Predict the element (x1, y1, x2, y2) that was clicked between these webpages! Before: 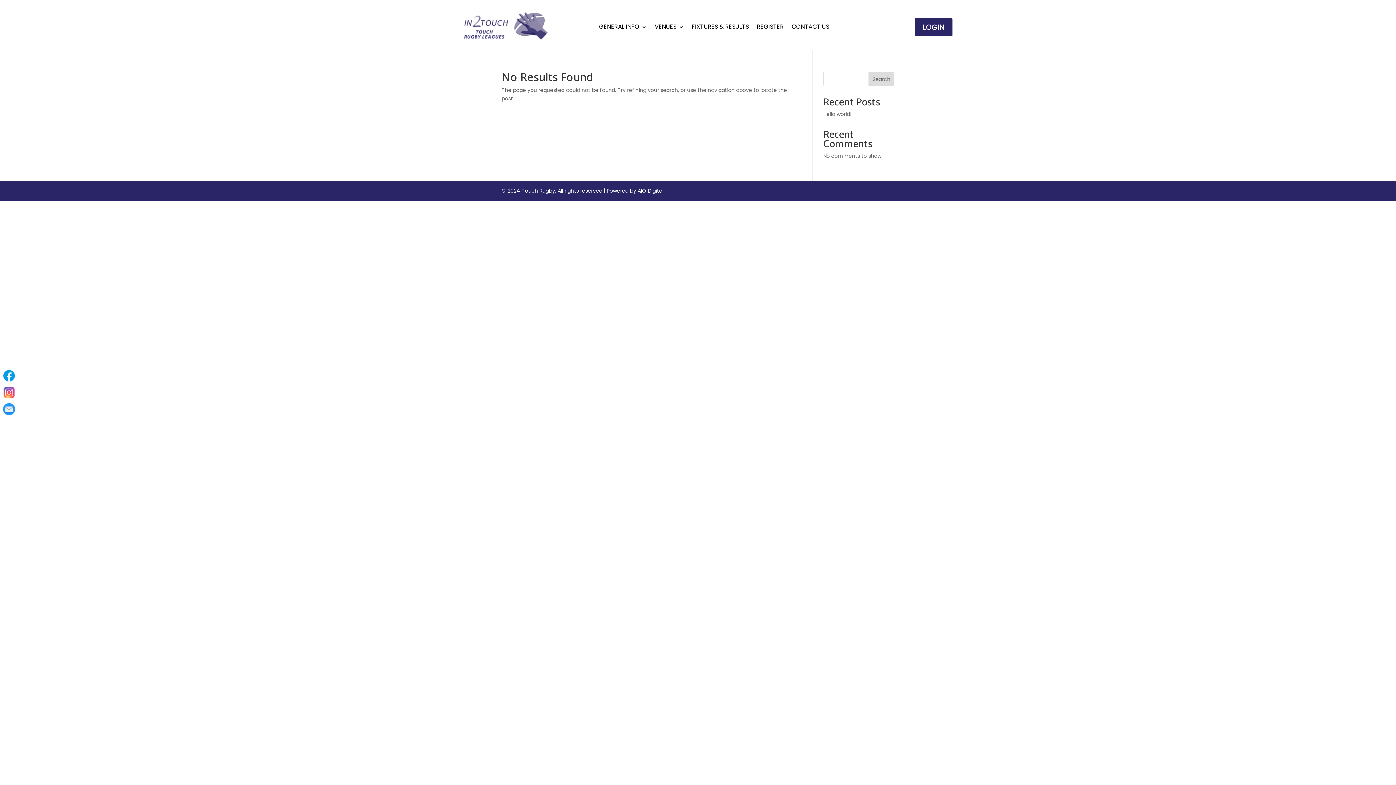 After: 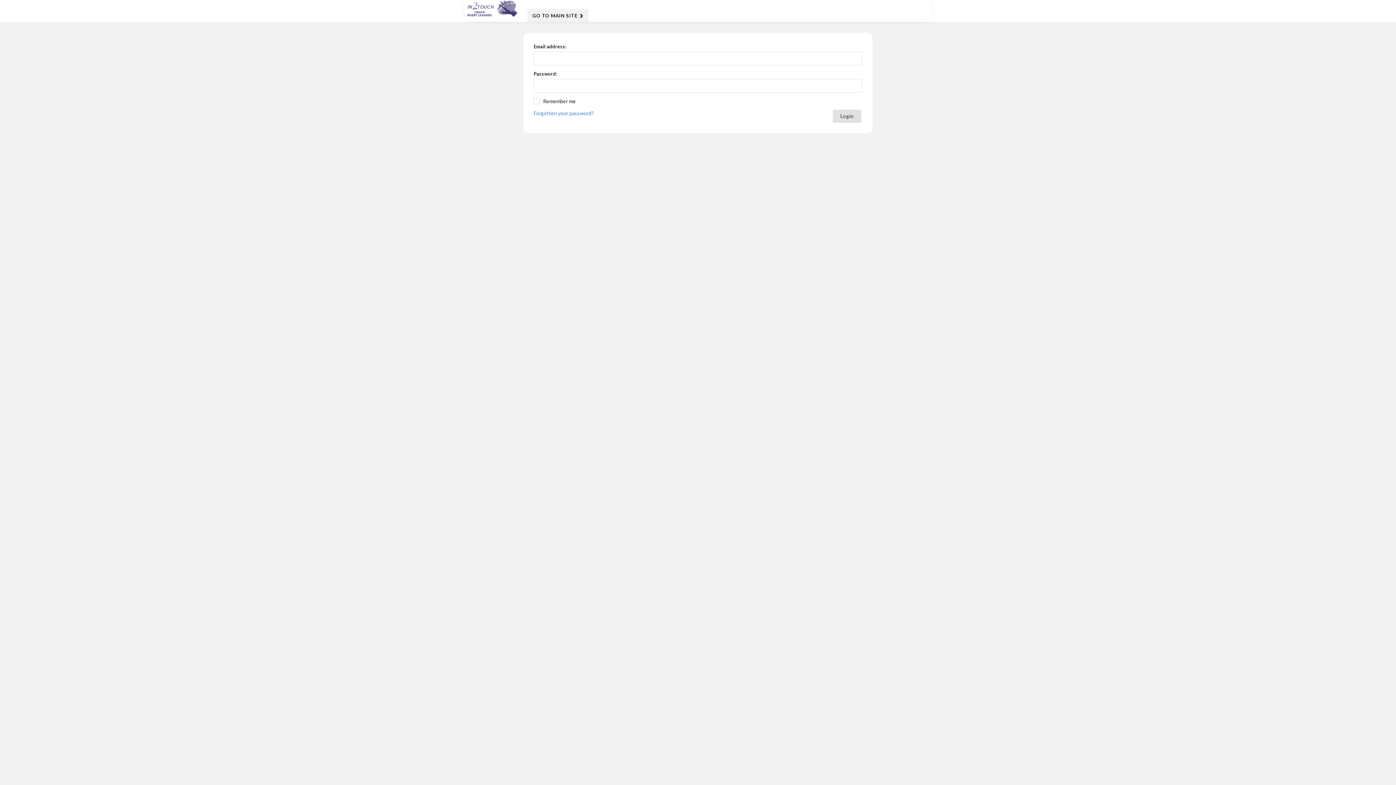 Action: bbox: (914, 18, 952, 36) label: LOGIN